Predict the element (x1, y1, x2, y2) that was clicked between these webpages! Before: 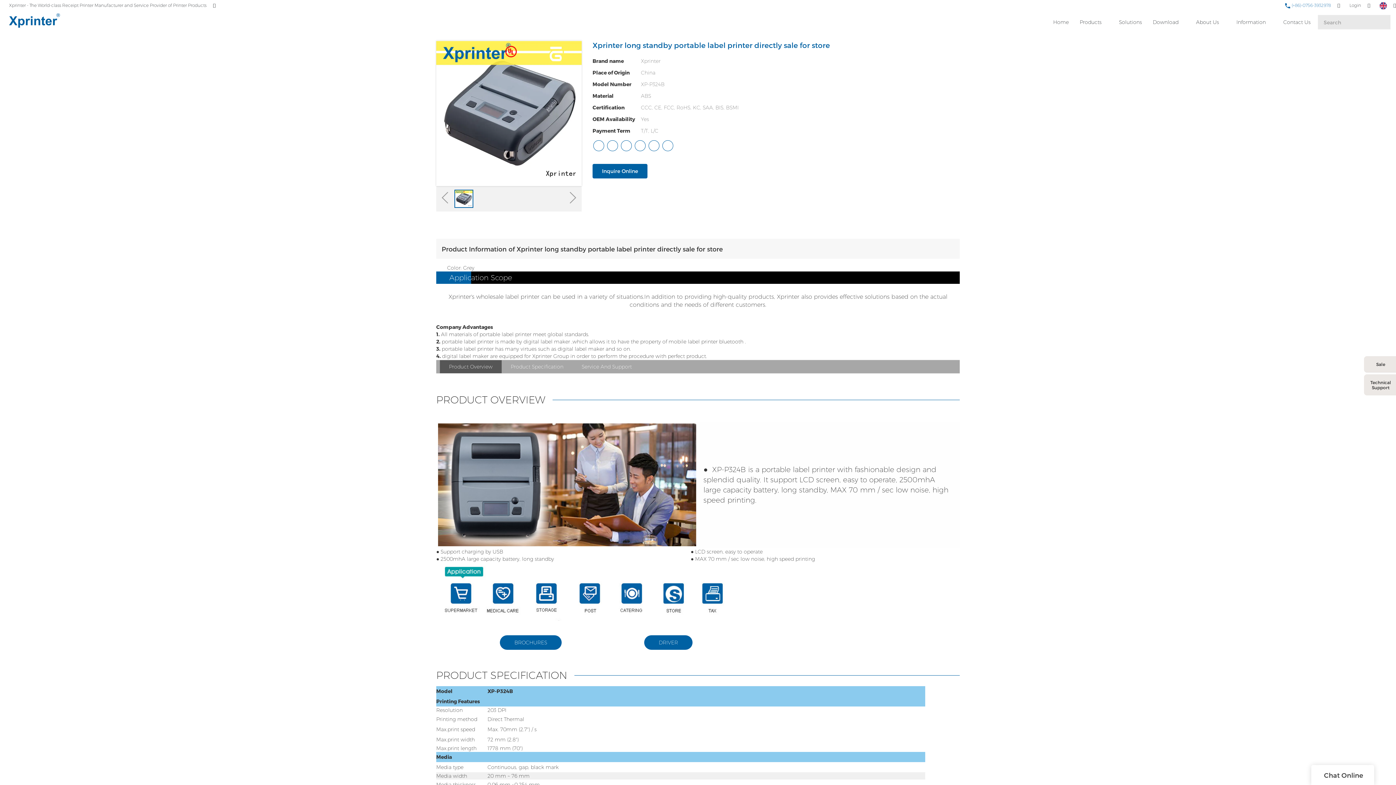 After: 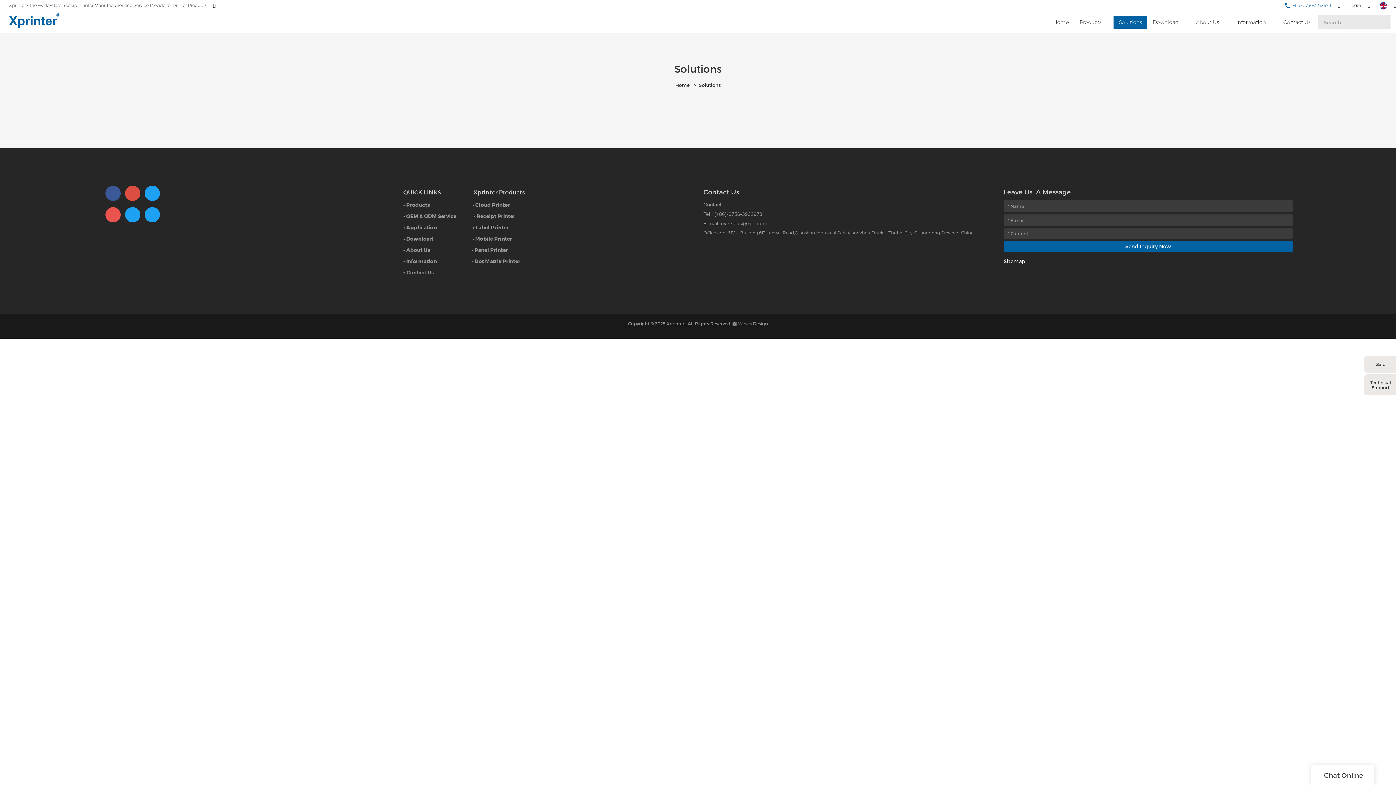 Action: bbox: (1113, 15, 1147, 28) label: Solutions